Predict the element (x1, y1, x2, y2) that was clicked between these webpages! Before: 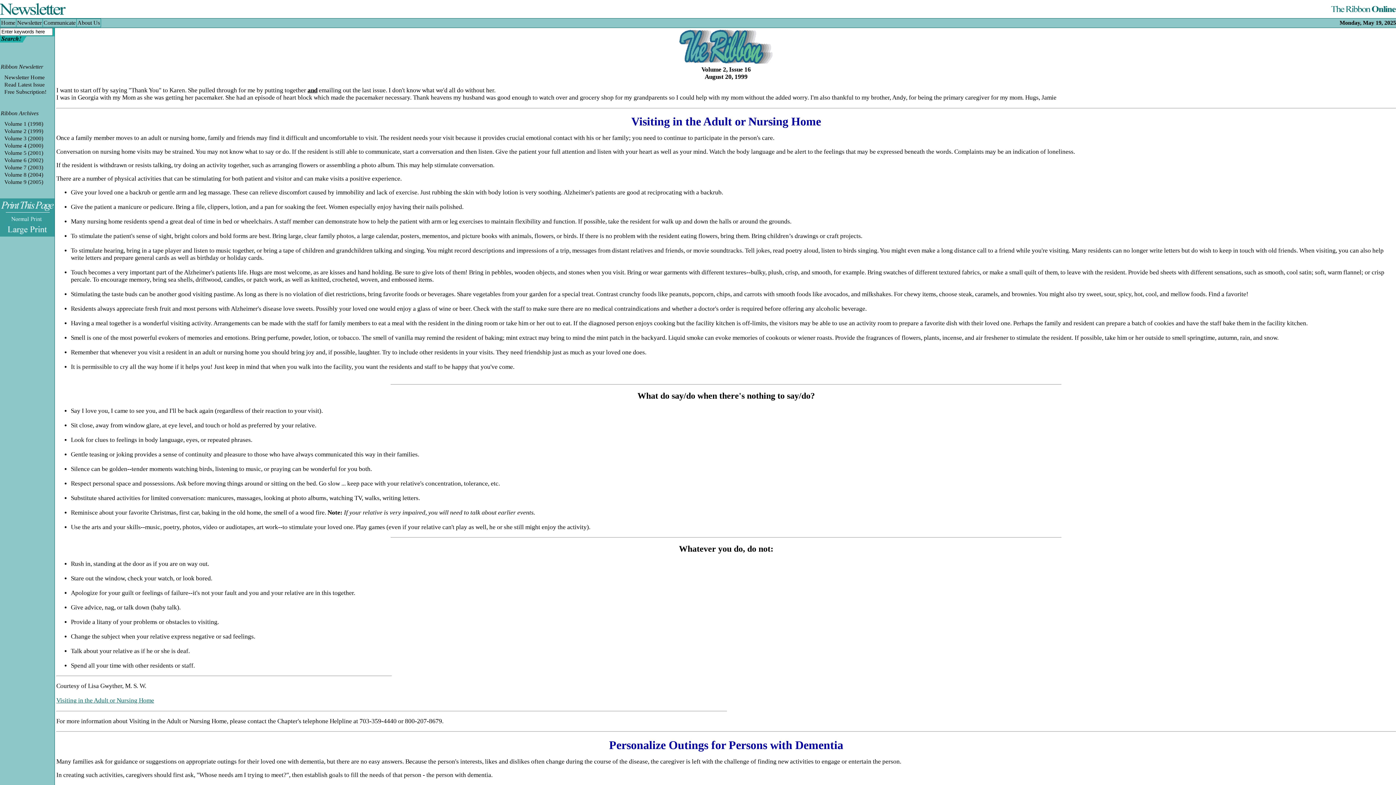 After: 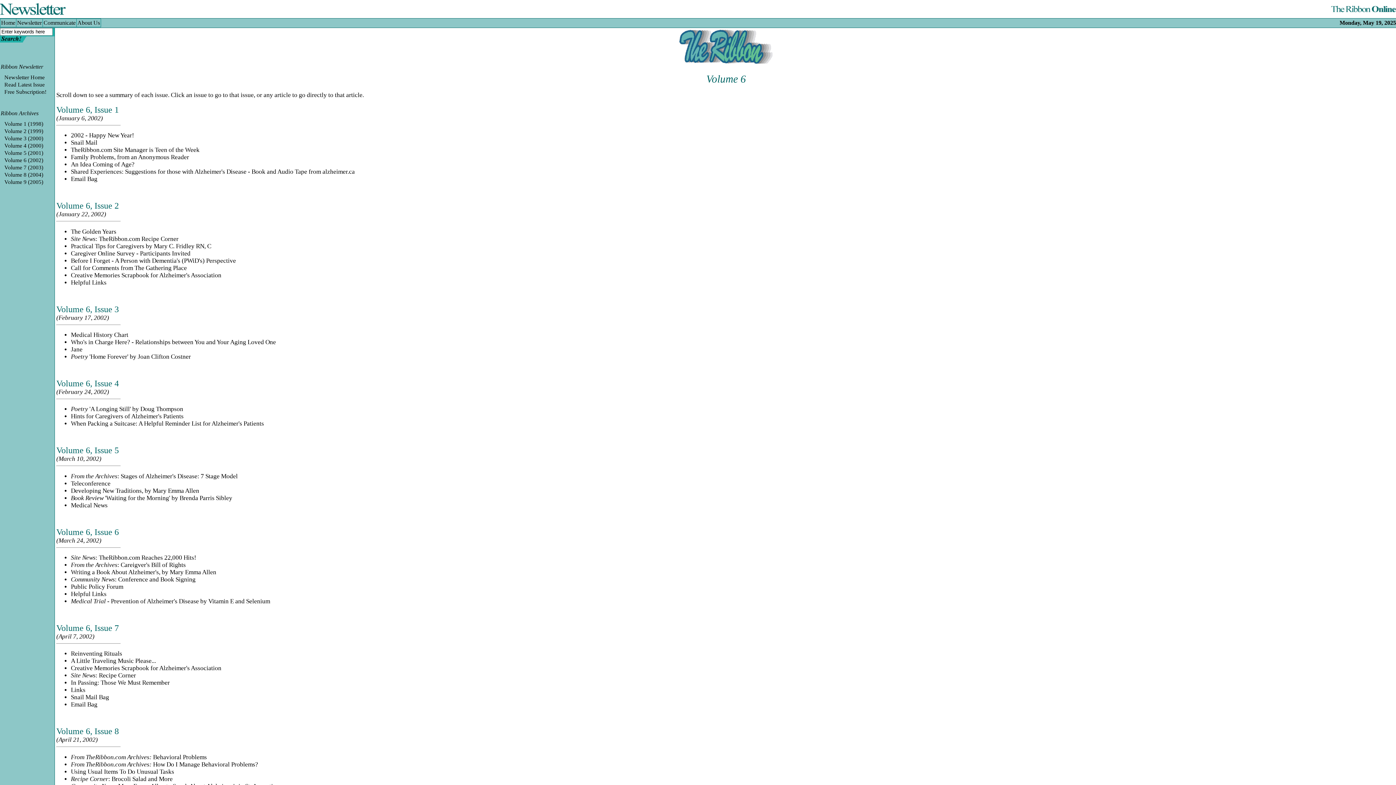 Action: label: Volume 6 (2002) bbox: (4, 157, 43, 163)